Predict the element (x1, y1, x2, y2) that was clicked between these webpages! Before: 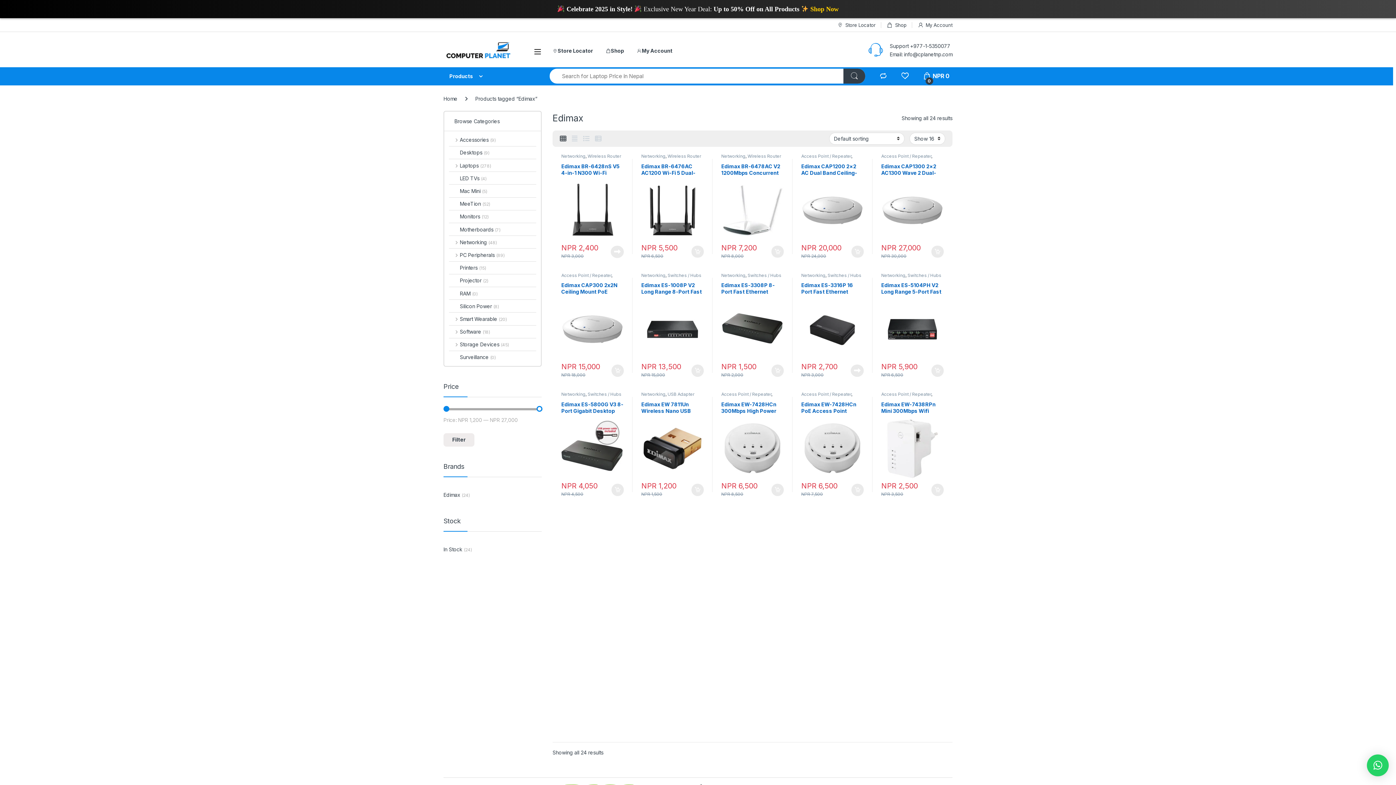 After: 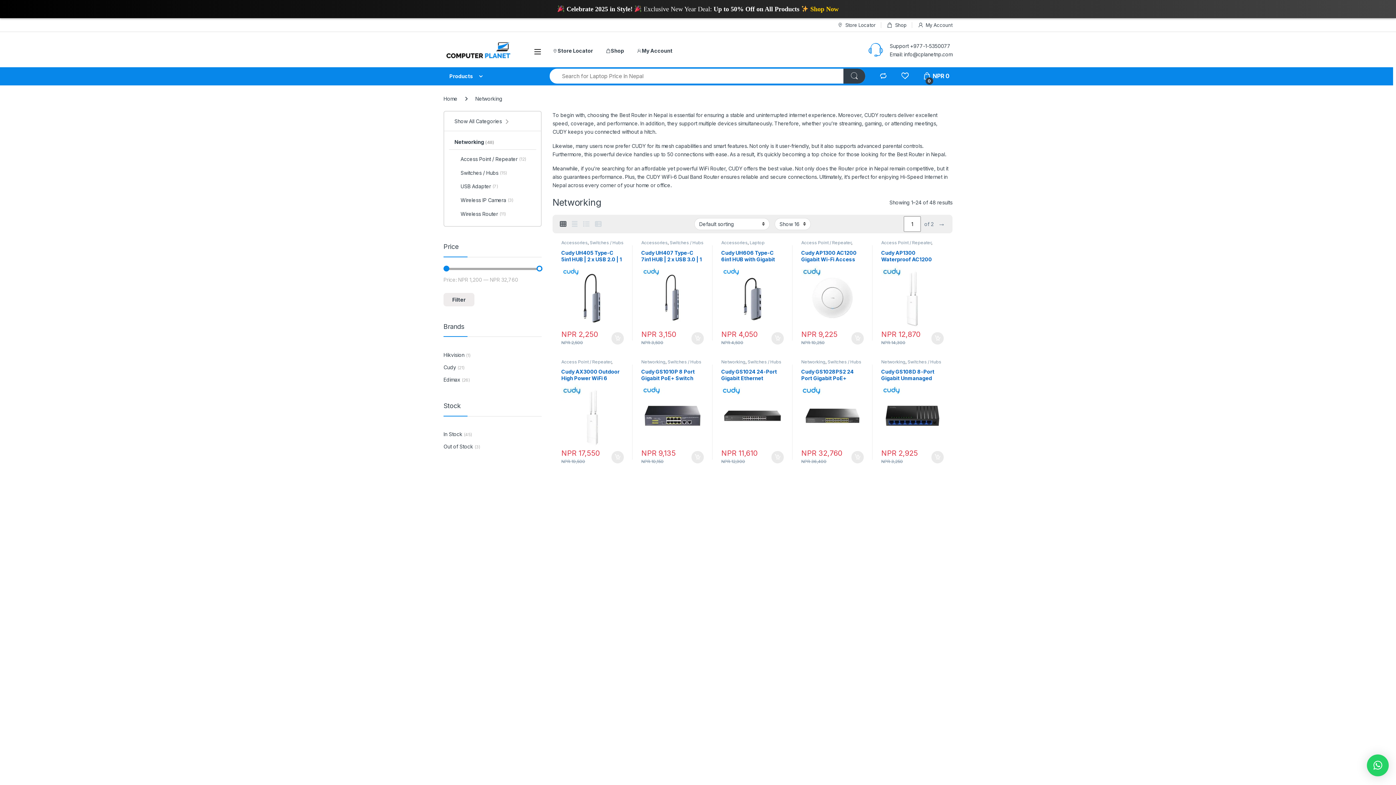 Action: bbox: (801, 510, 825, 516) label: Networking